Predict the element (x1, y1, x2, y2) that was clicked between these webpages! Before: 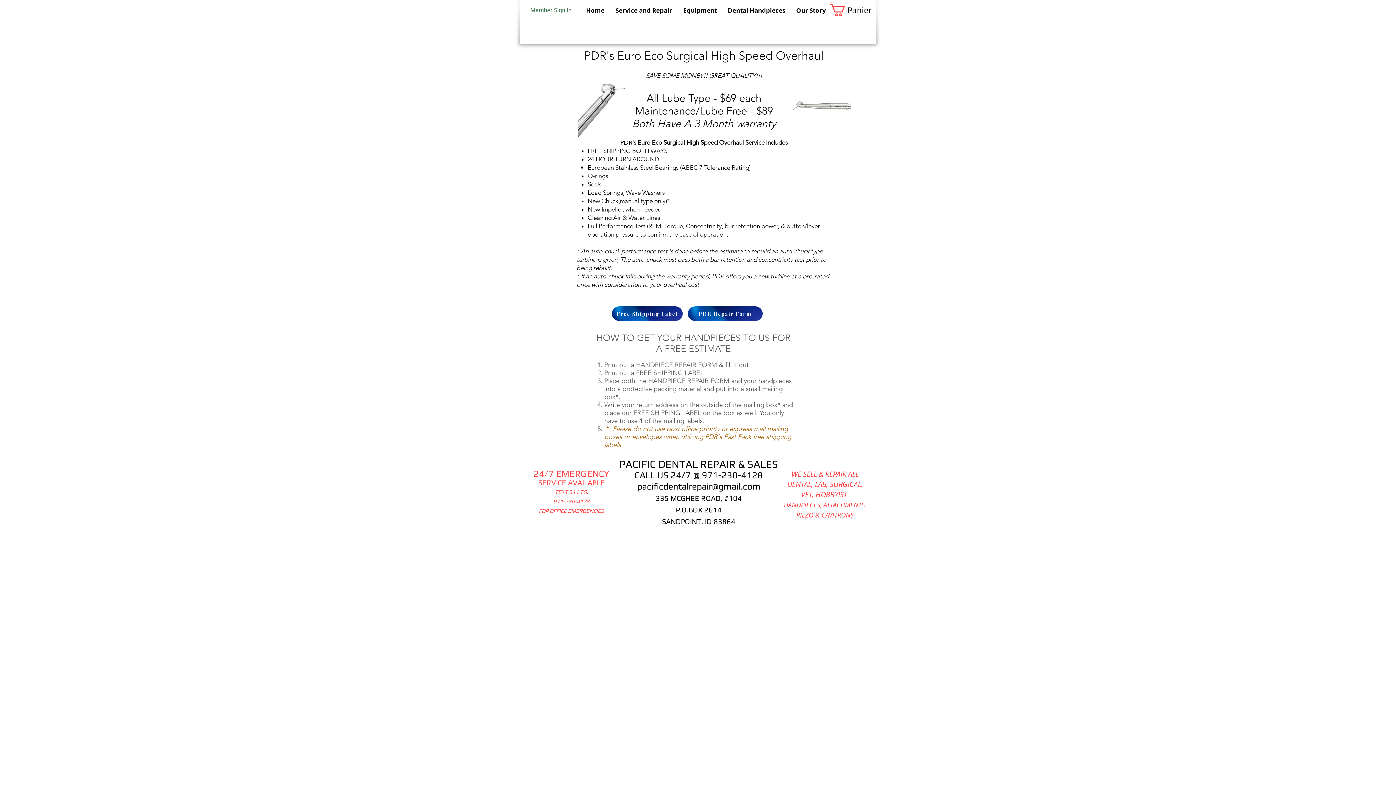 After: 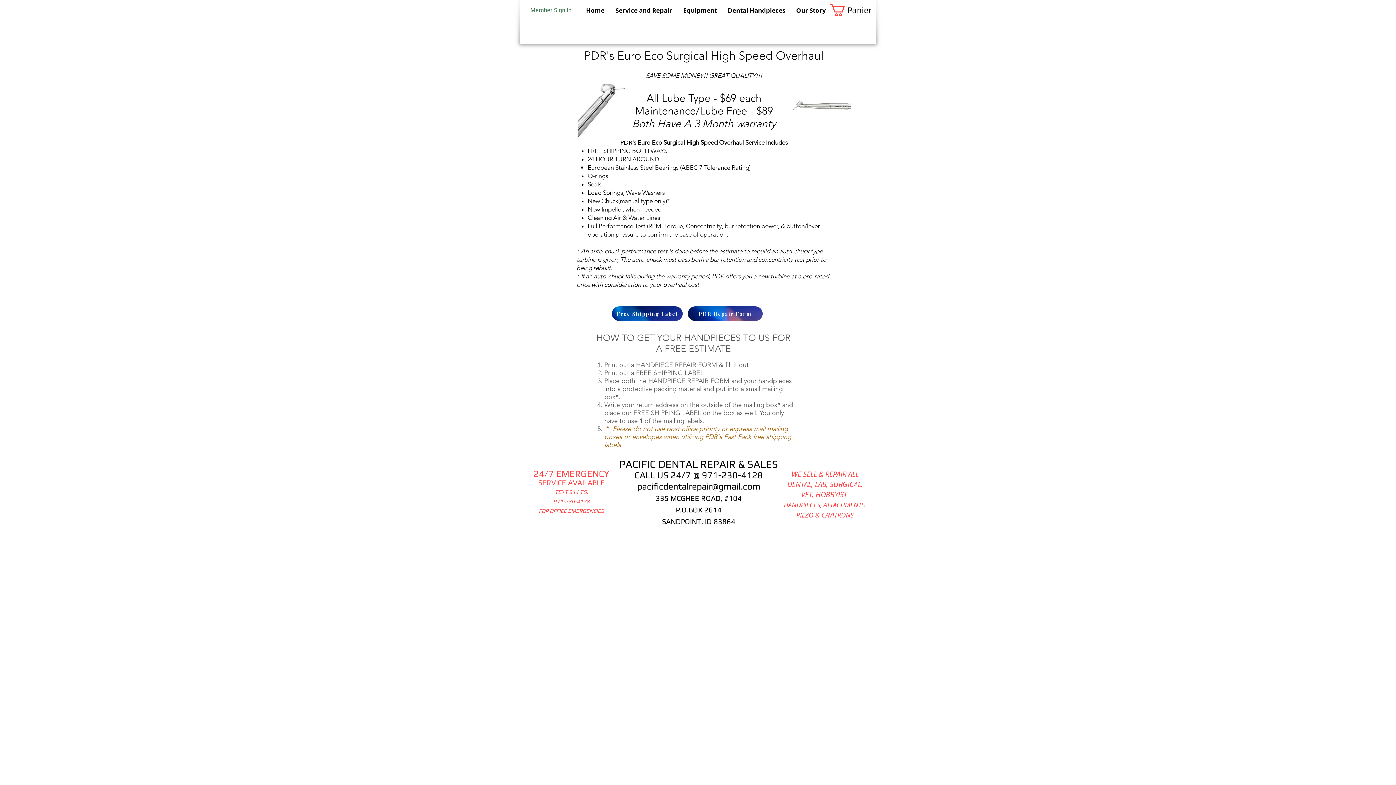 Action: bbox: (688, 306, 762, 321) label: PDR Repair Form